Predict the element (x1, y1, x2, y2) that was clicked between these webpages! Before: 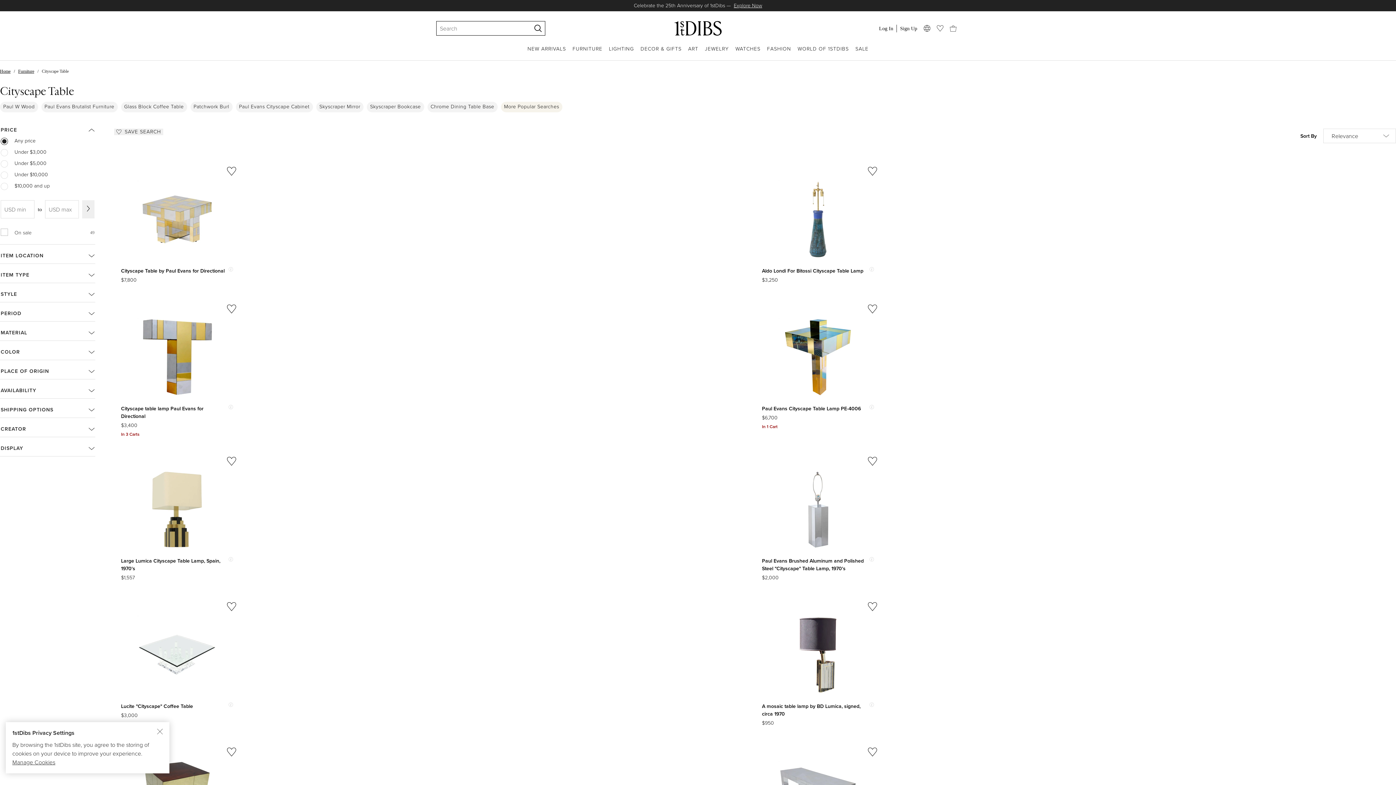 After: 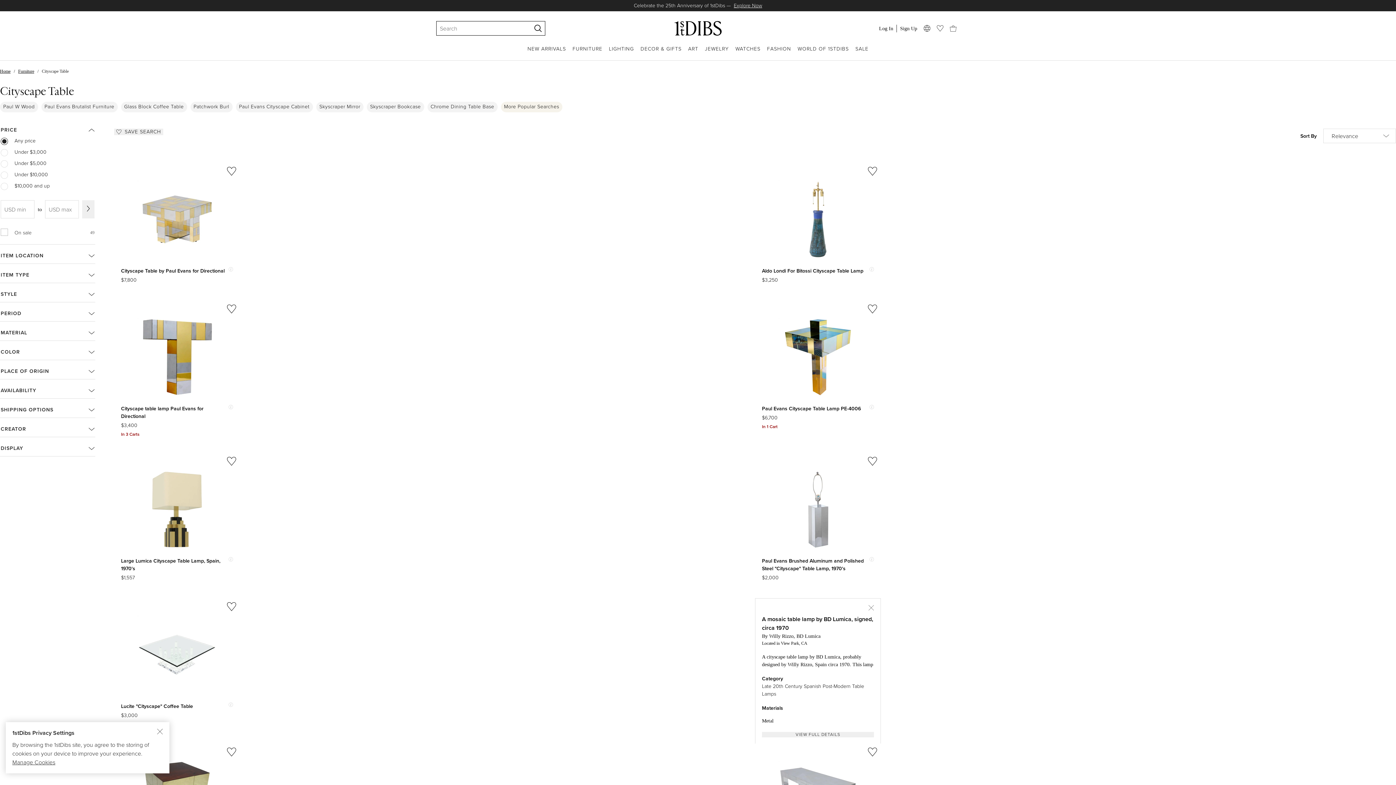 Action: bbox: (869, 702, 874, 707) label: Show quick view information